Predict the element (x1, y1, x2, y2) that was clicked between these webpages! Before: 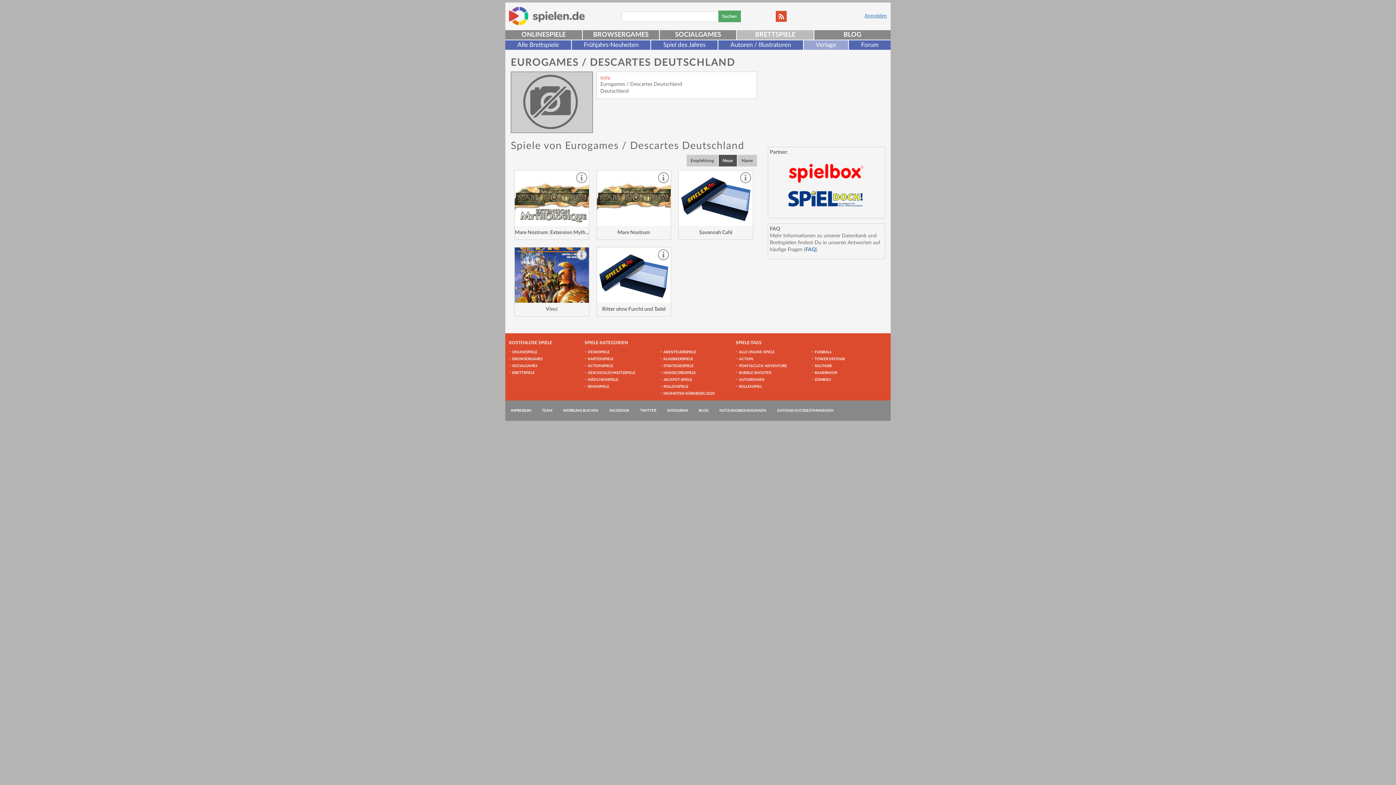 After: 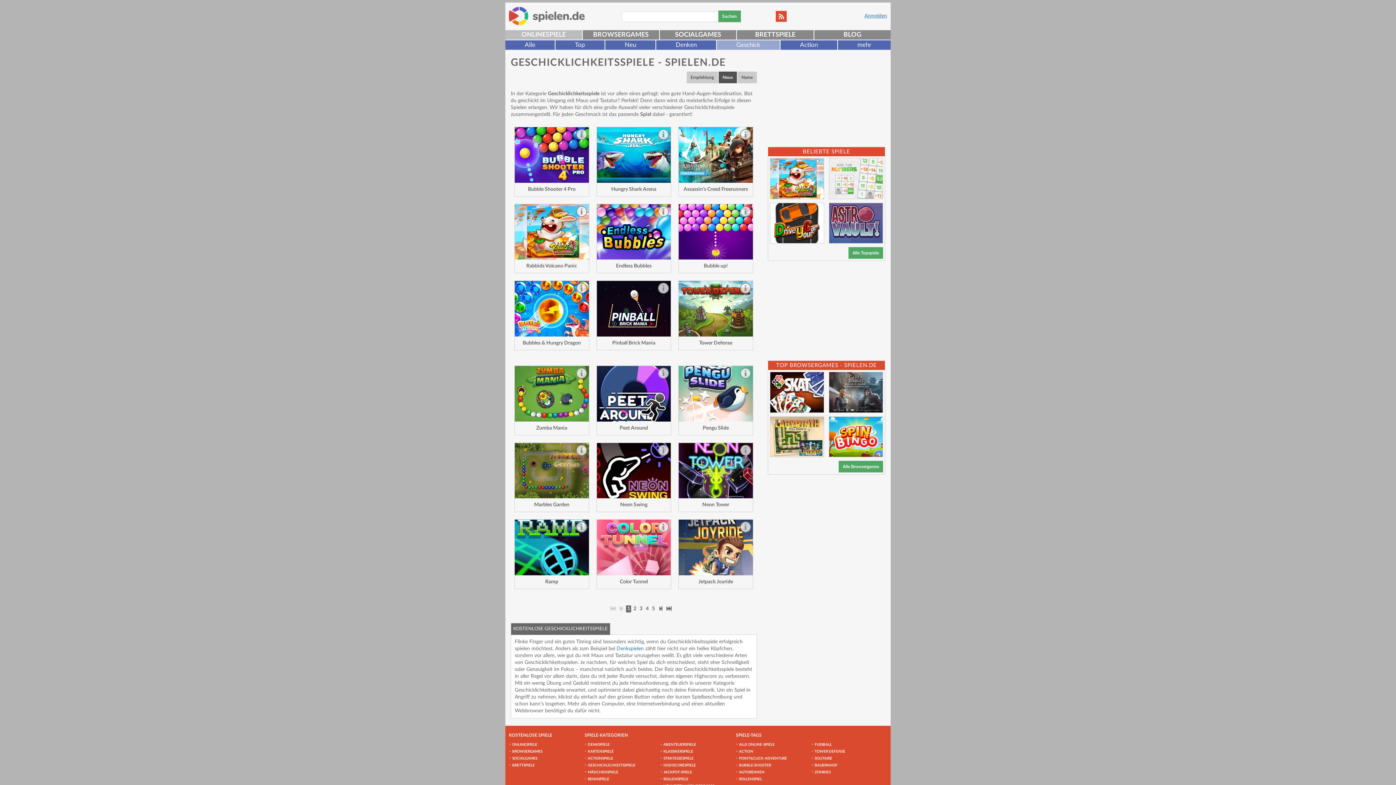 Action: bbox: (588, 371, 635, 375) label: GESCHICKLICHKEITSSPIELE